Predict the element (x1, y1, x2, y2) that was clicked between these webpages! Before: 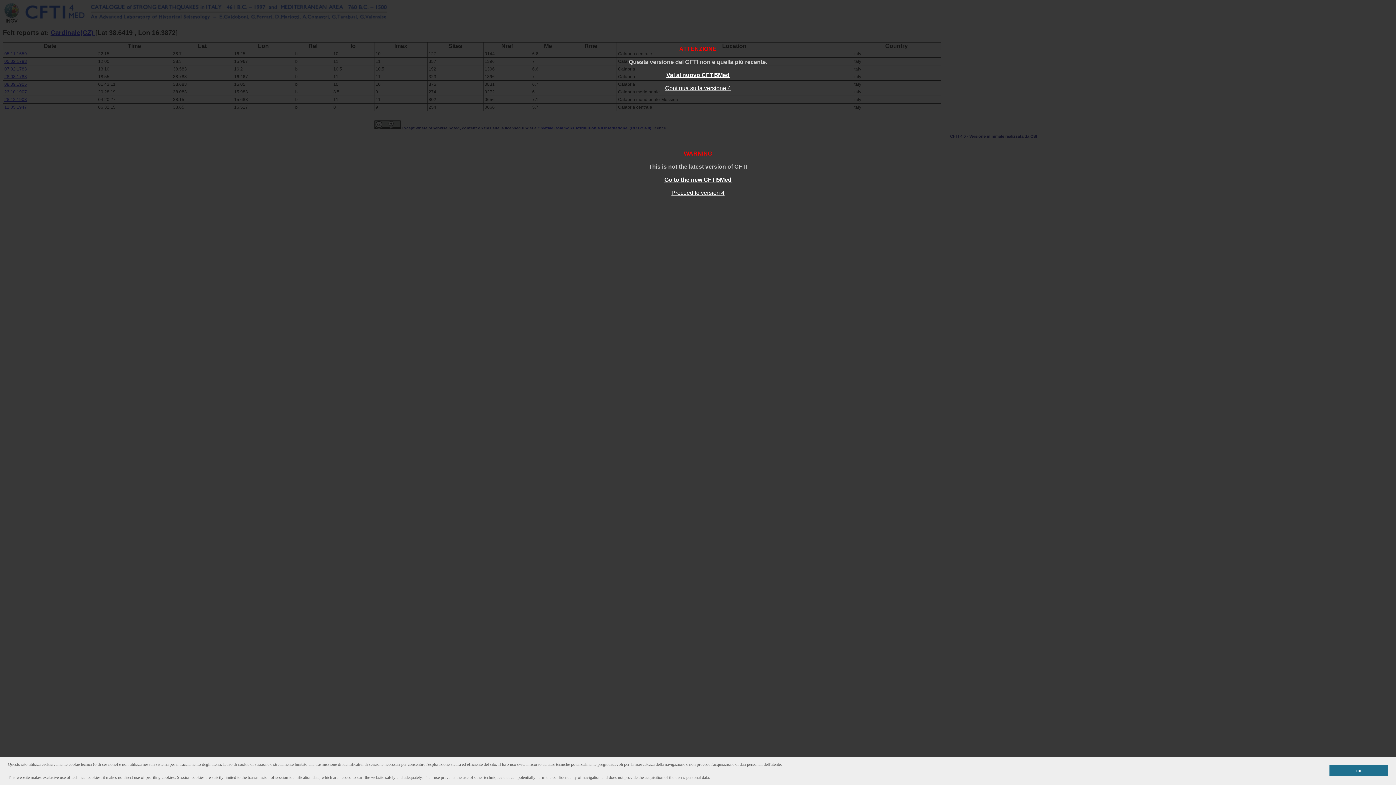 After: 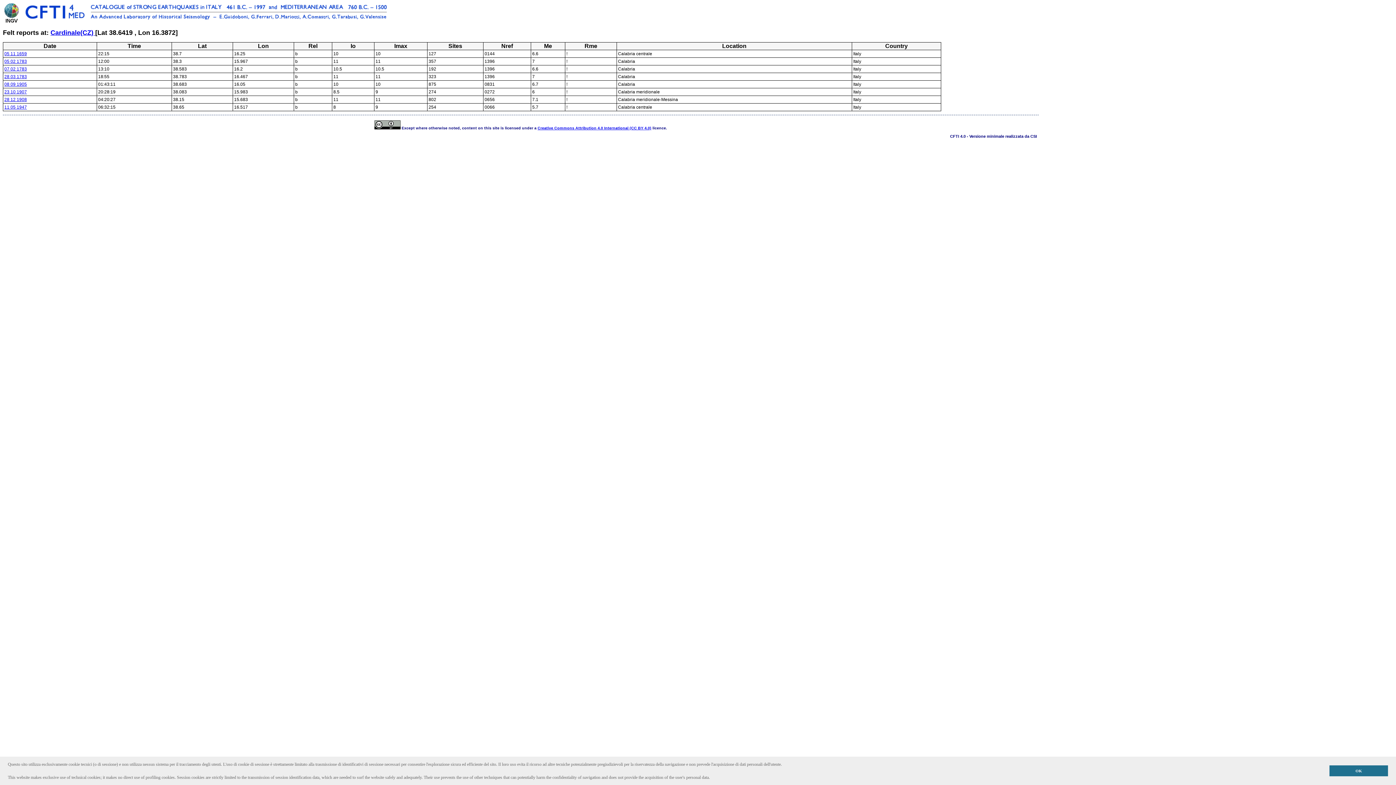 Action: label: Continua sulla versione 4 bbox: (665, 85, 731, 91)